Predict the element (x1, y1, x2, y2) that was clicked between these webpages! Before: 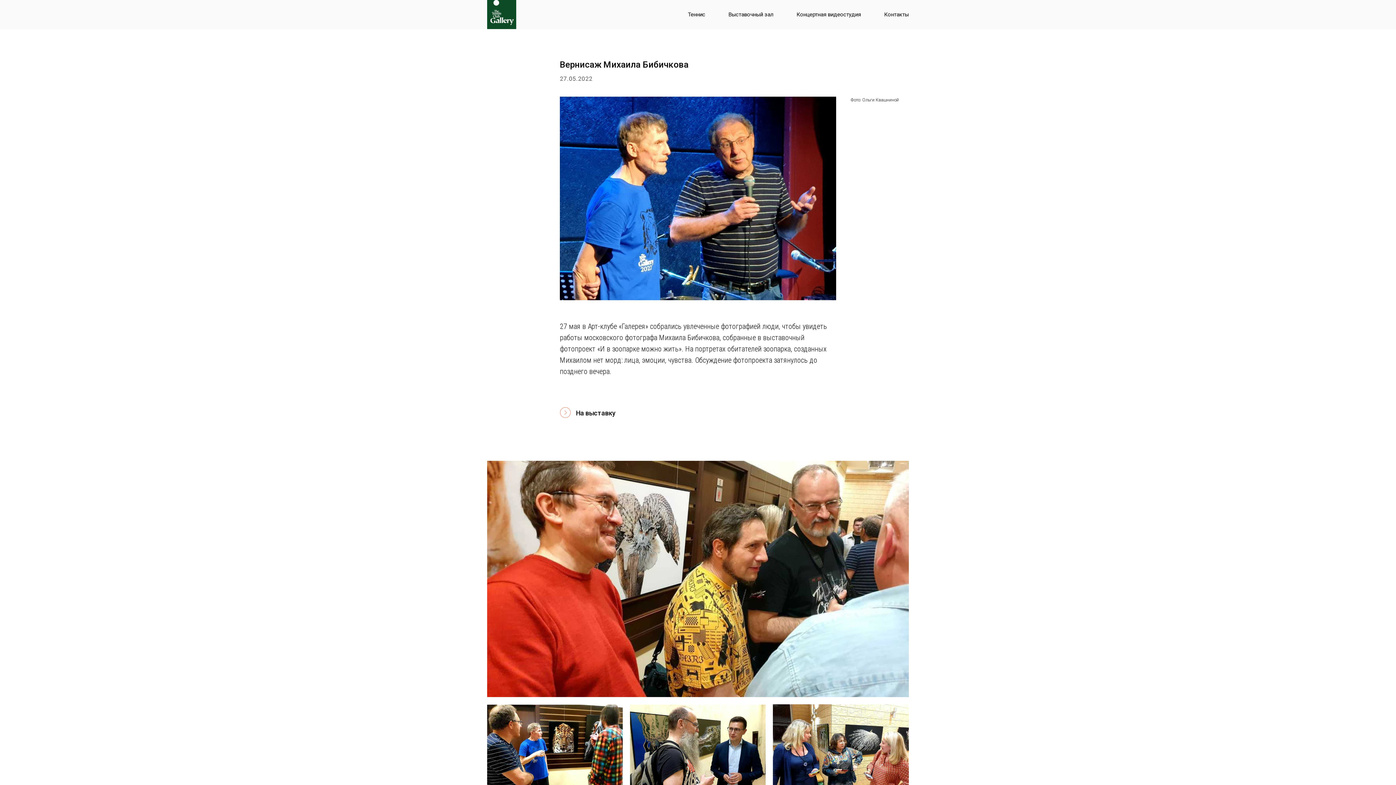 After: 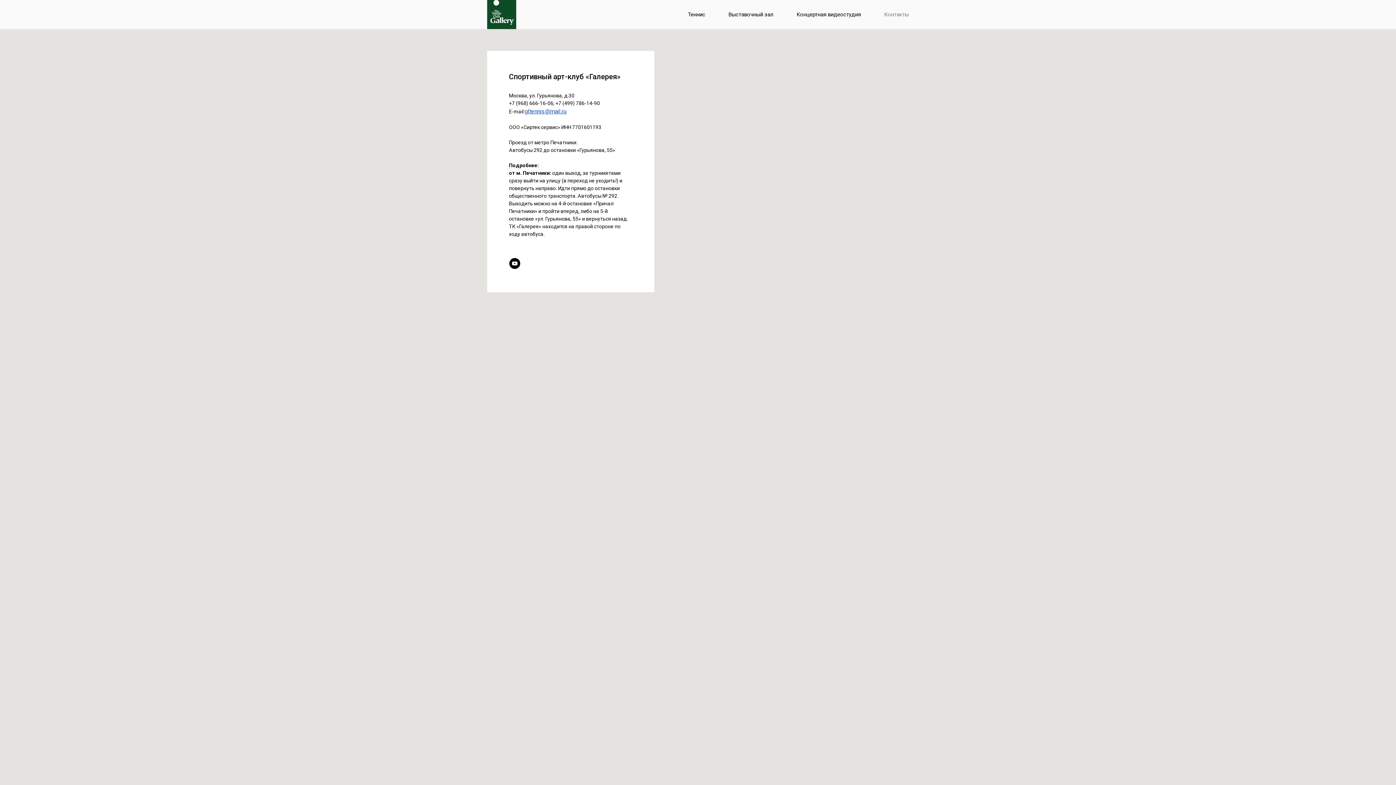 Action: label: Контакты bbox: (884, 11, 909, 17)